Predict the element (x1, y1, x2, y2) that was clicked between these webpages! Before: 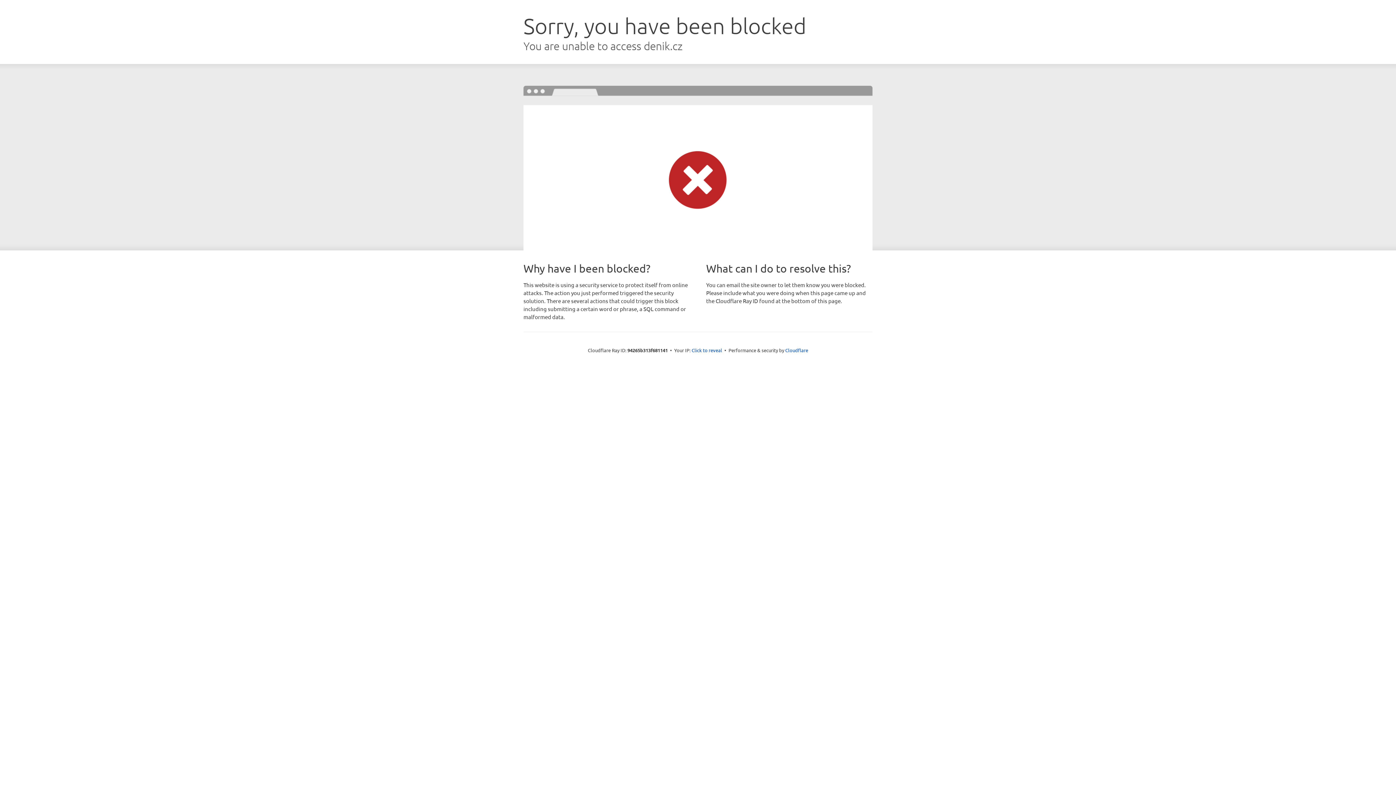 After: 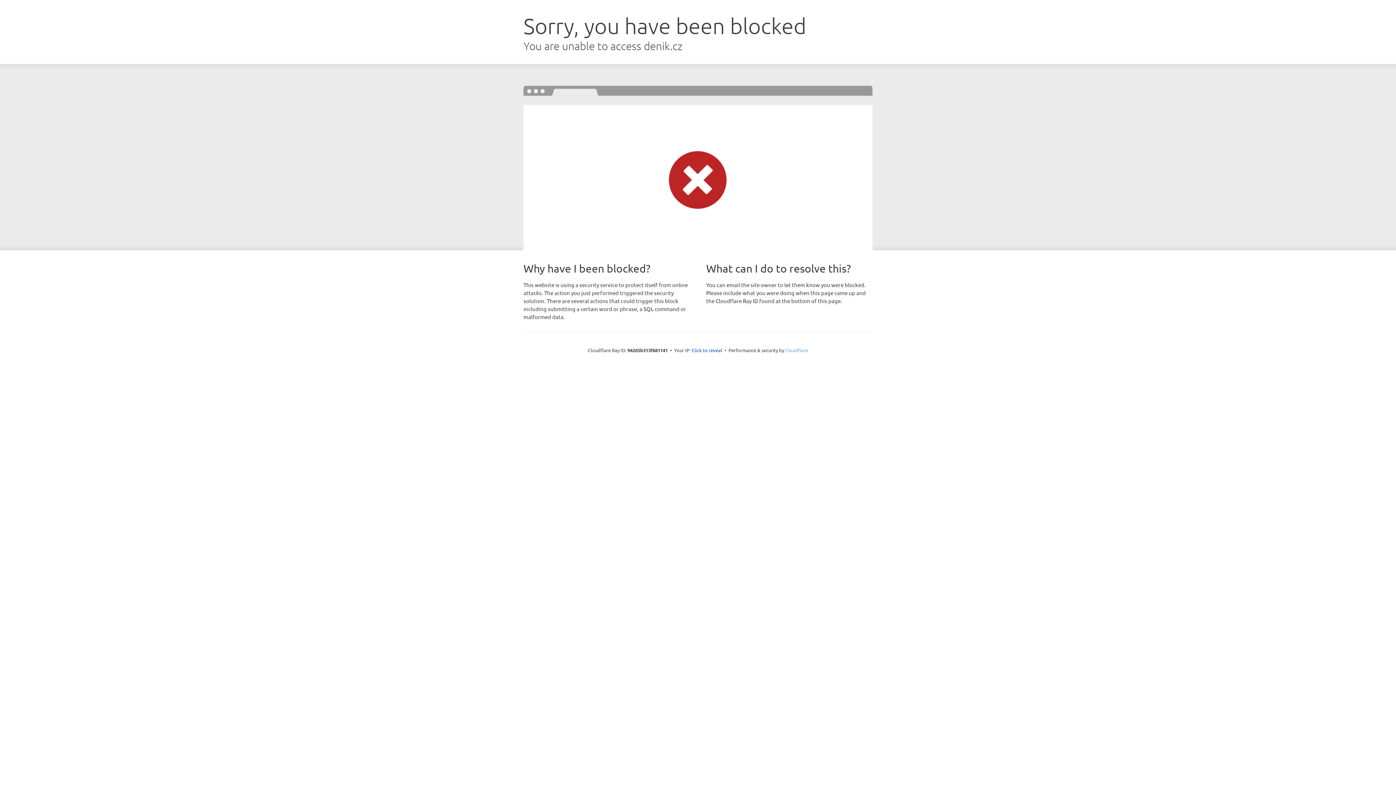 Action: label: Cloudflare bbox: (785, 347, 808, 353)